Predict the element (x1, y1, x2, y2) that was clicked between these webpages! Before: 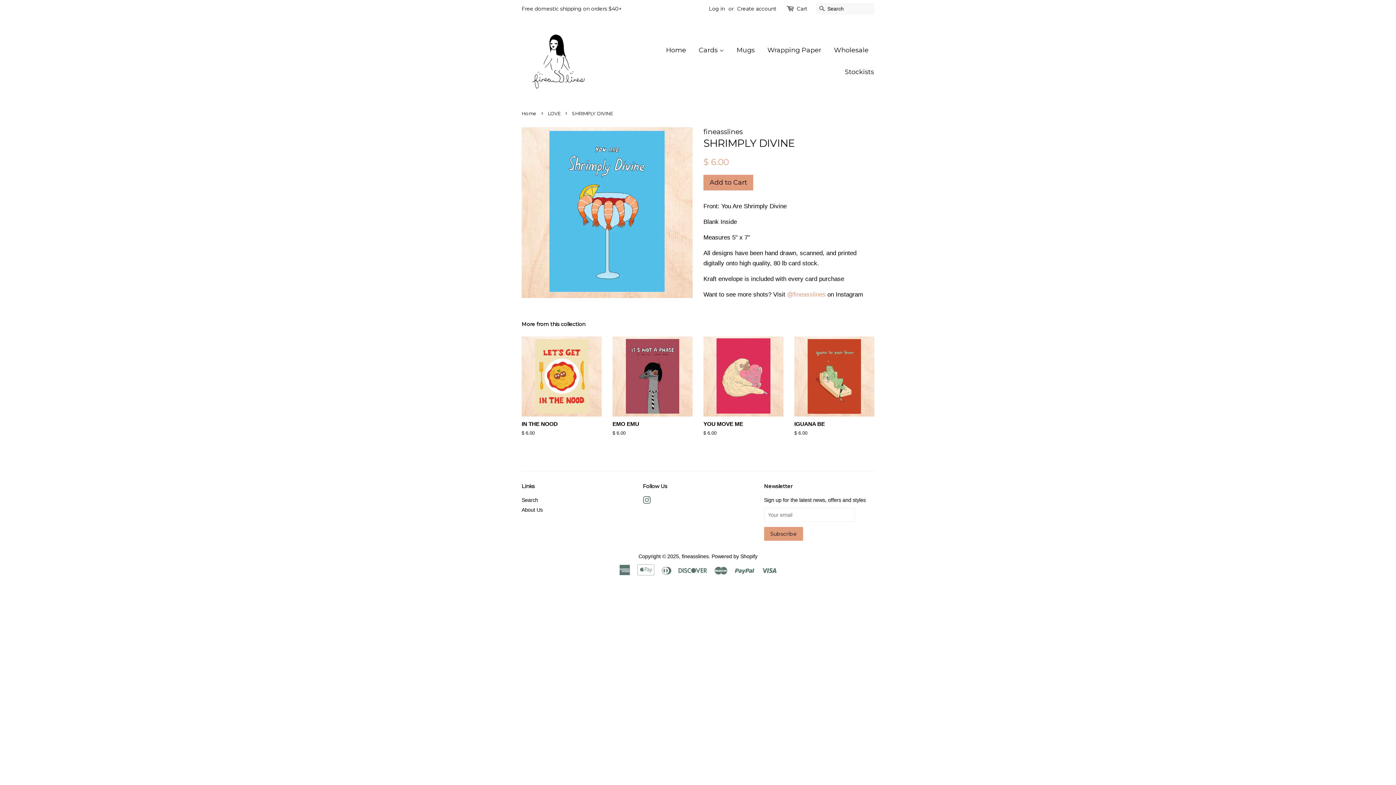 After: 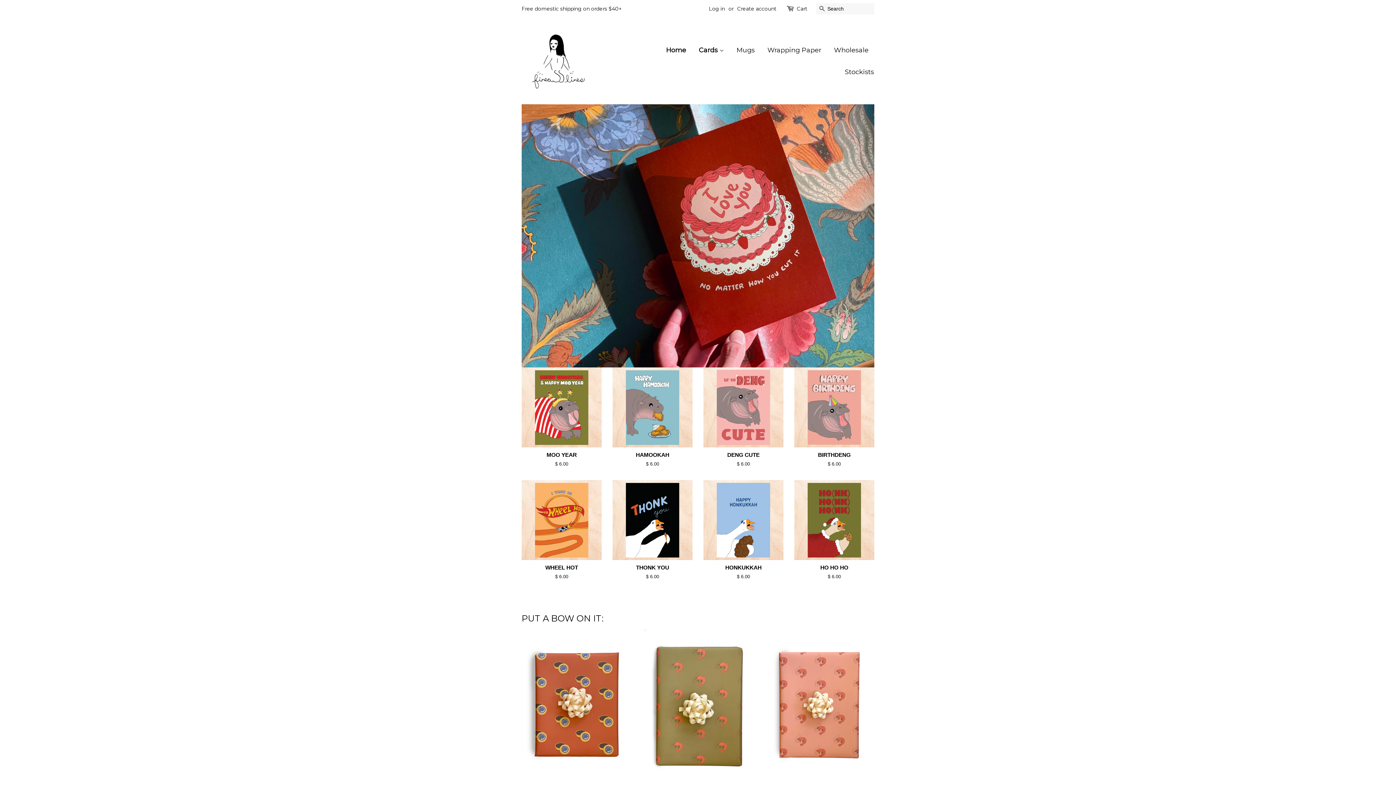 Action: label: Home bbox: (521, 110, 538, 116)